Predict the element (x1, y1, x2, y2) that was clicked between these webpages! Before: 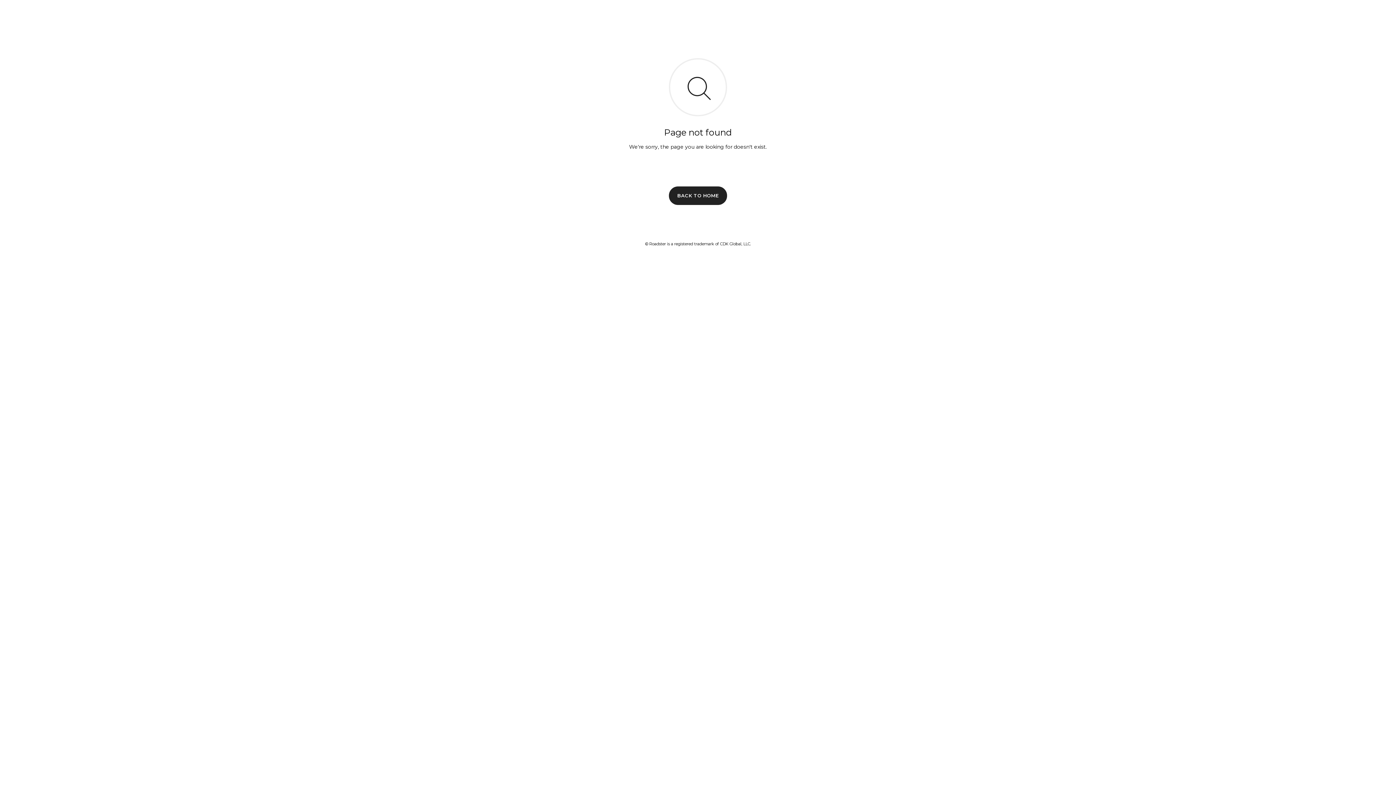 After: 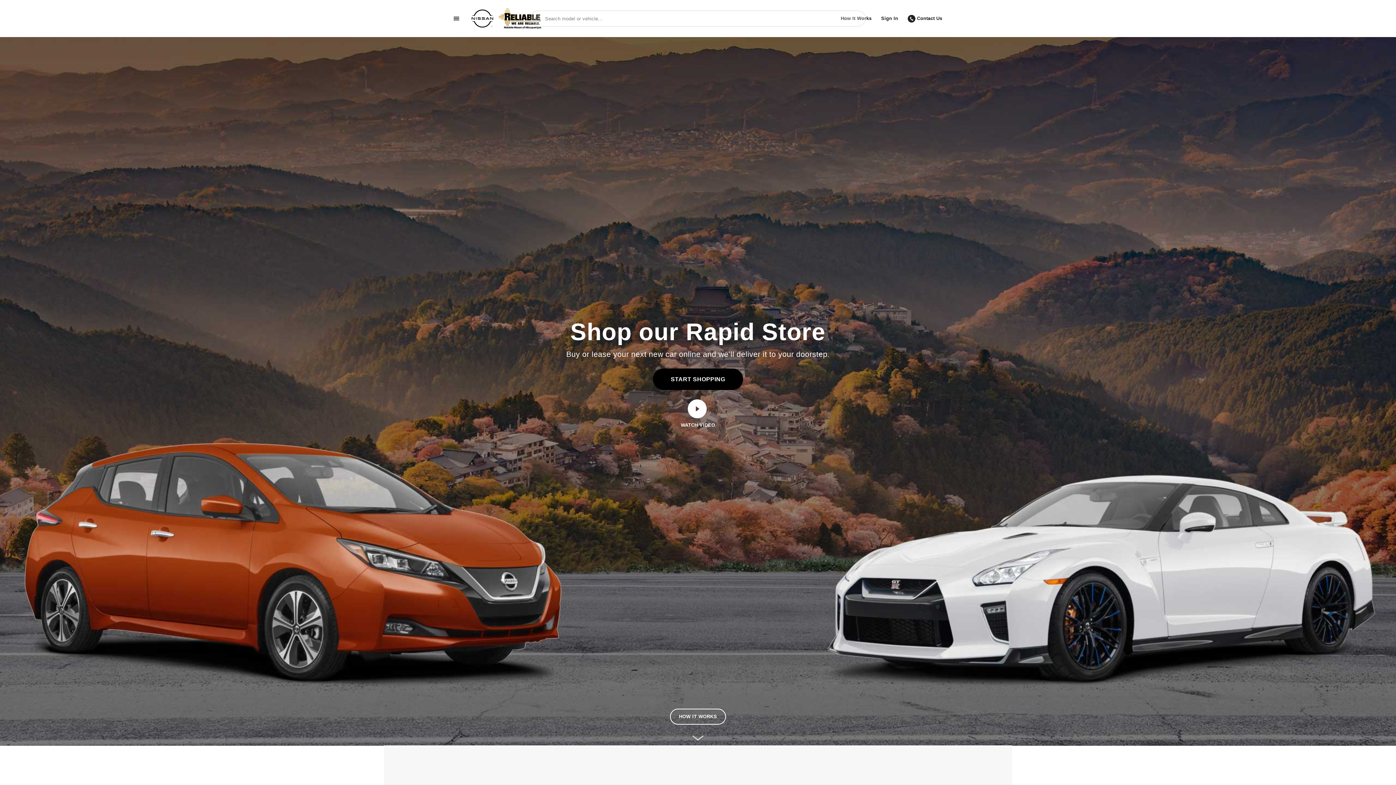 Action: bbox: (669, 186, 727, 204) label: BACK TO HOME